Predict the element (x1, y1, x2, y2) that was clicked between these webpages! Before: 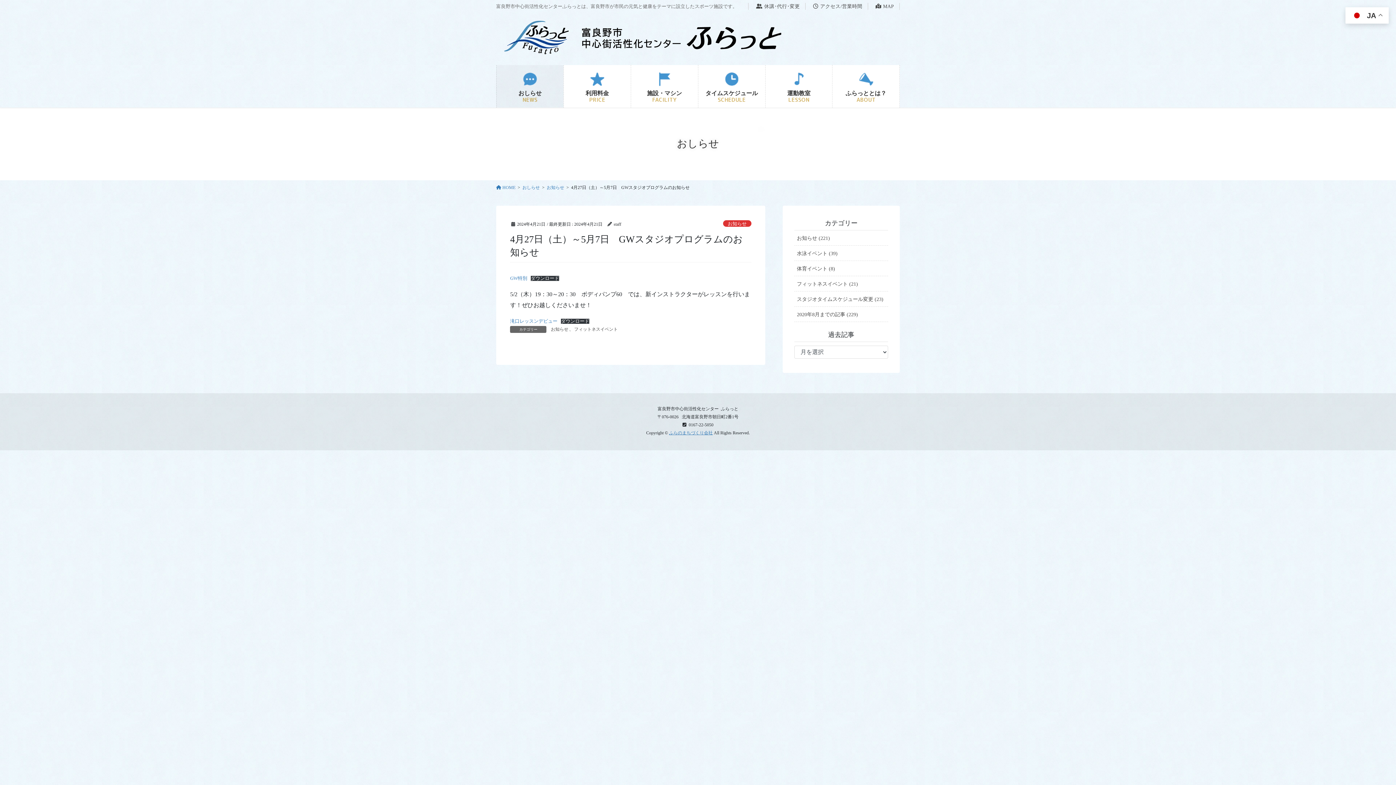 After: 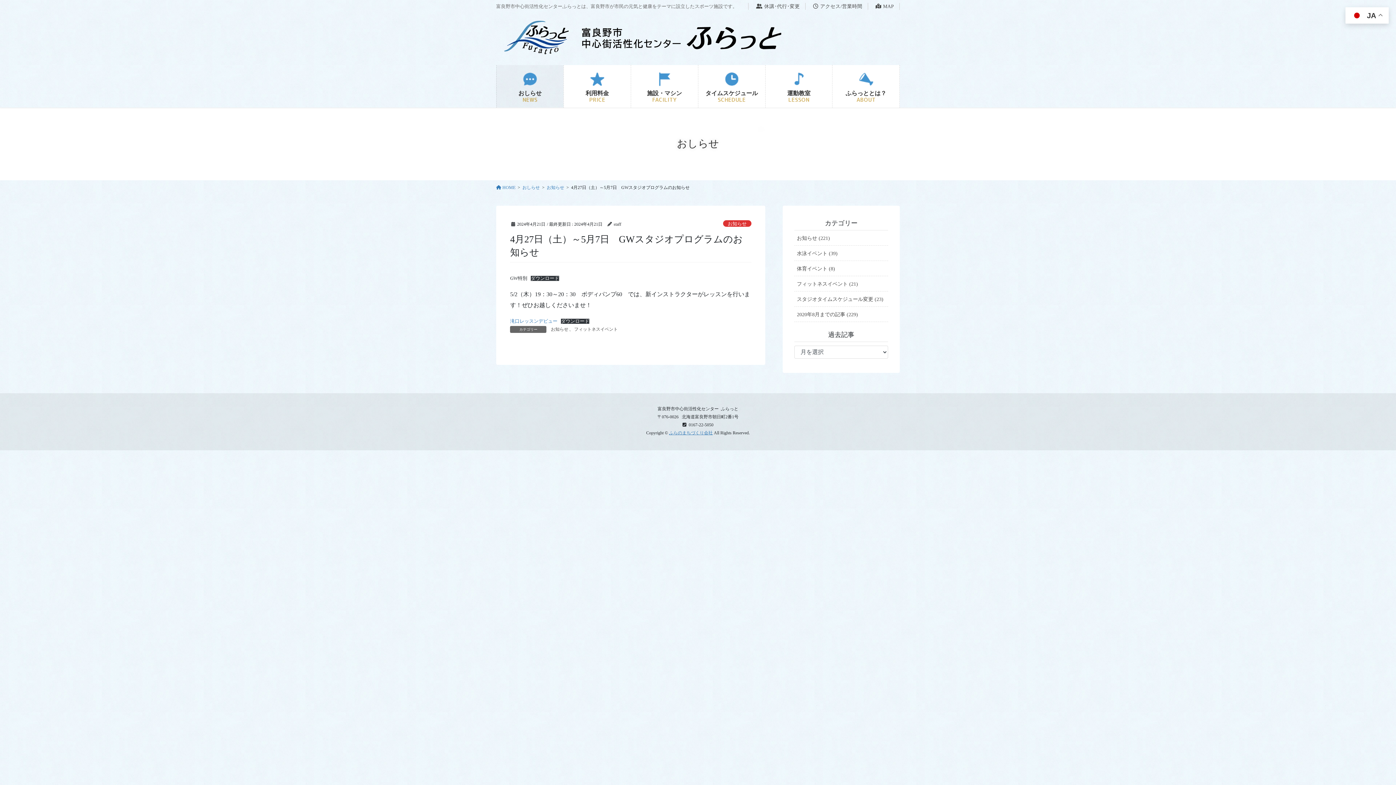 Action: bbox: (510, 276, 527, 281) label: GW特別